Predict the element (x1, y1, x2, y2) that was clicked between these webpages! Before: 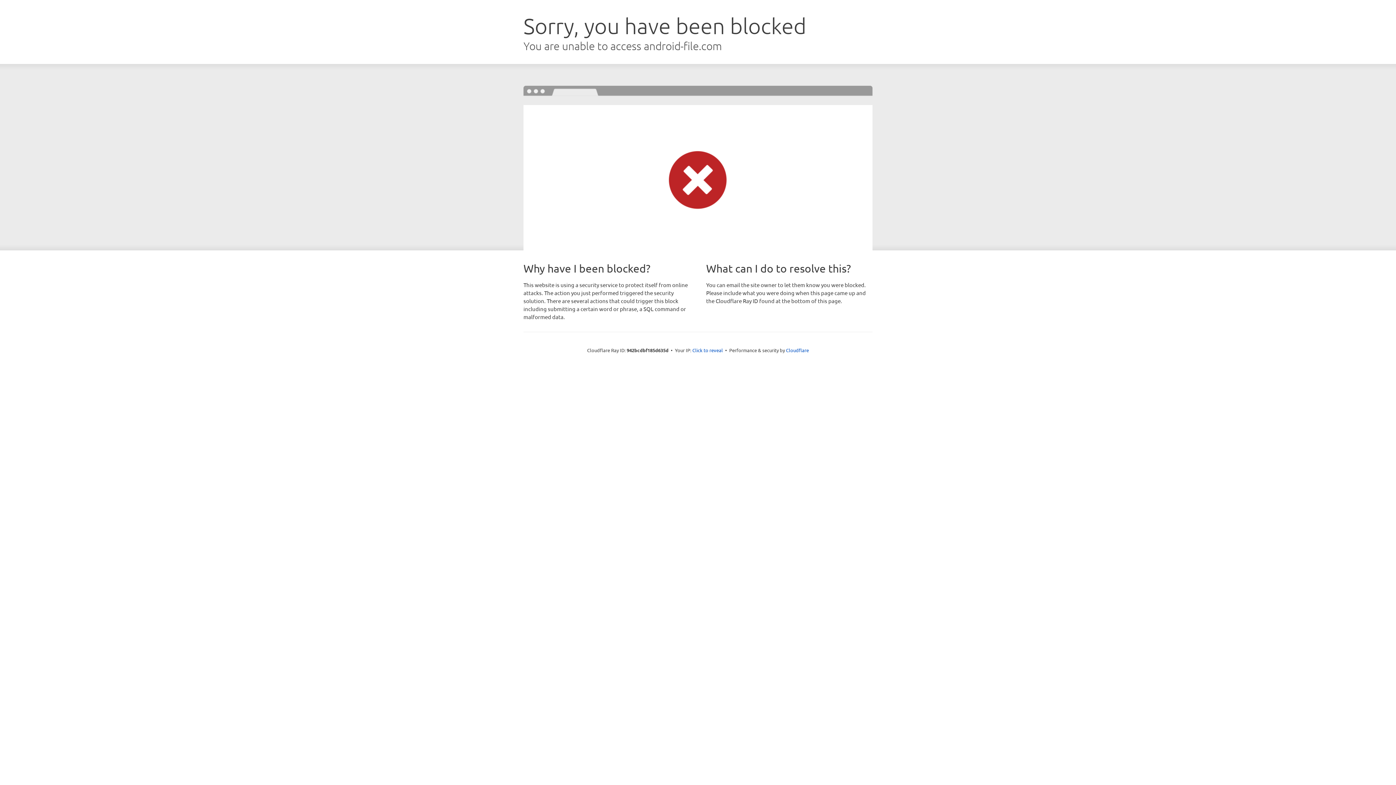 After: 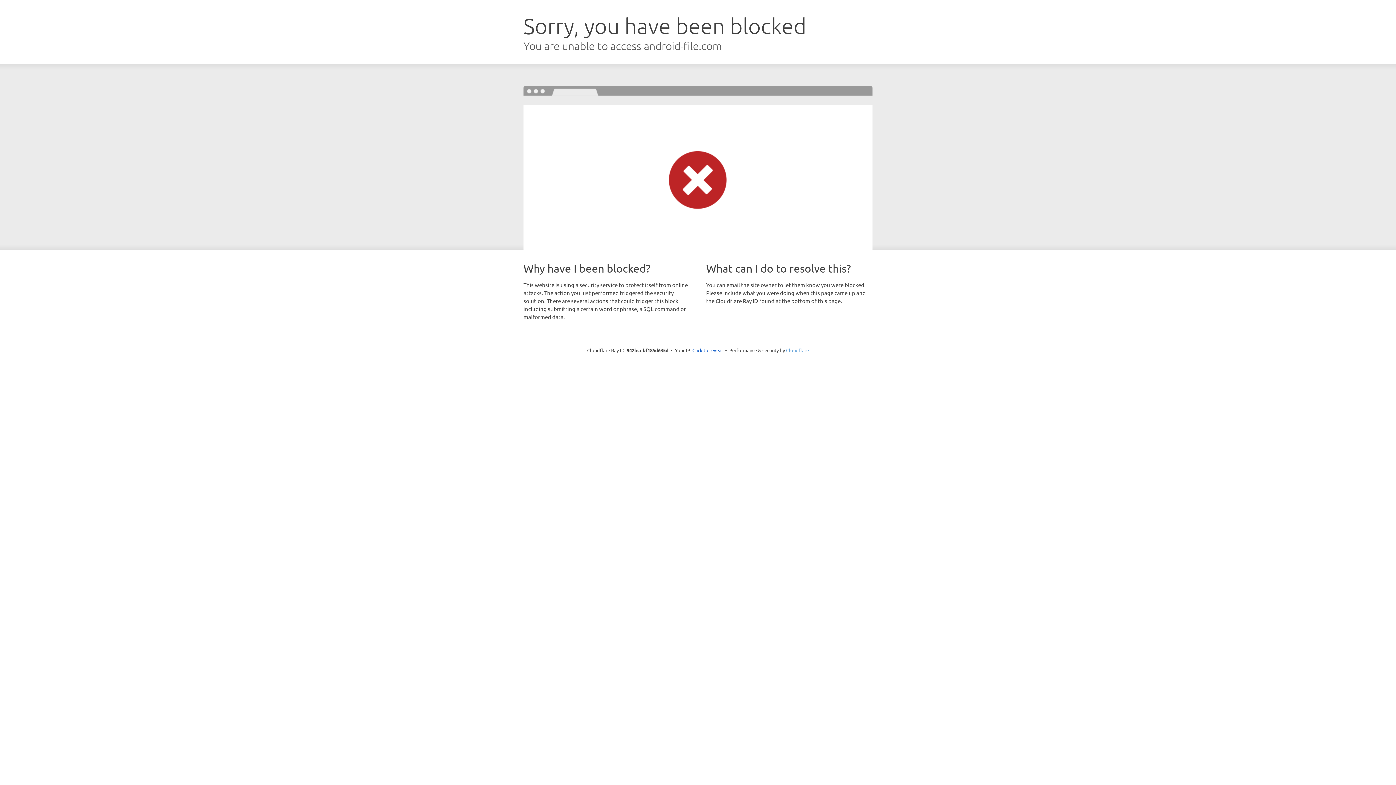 Action: bbox: (786, 347, 809, 353) label: Cloudflare